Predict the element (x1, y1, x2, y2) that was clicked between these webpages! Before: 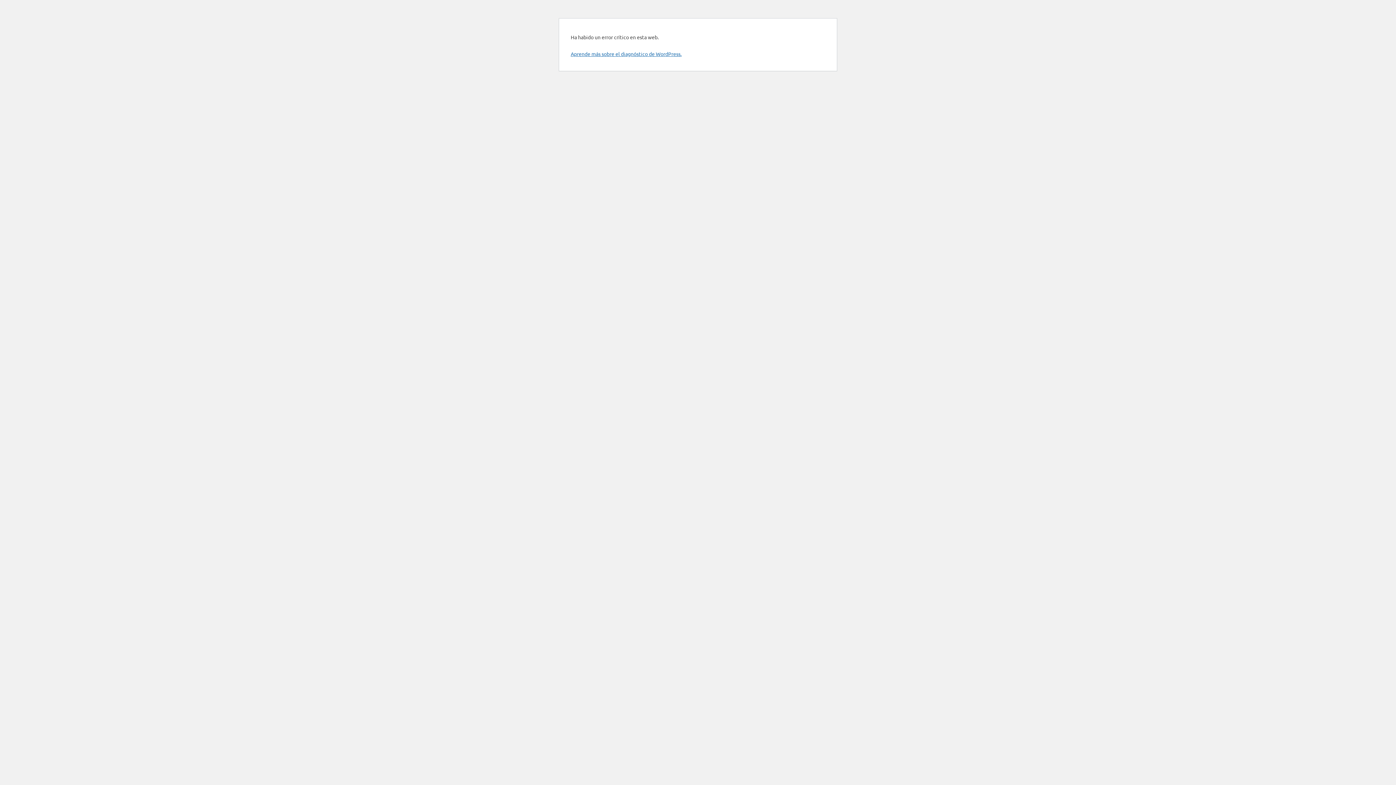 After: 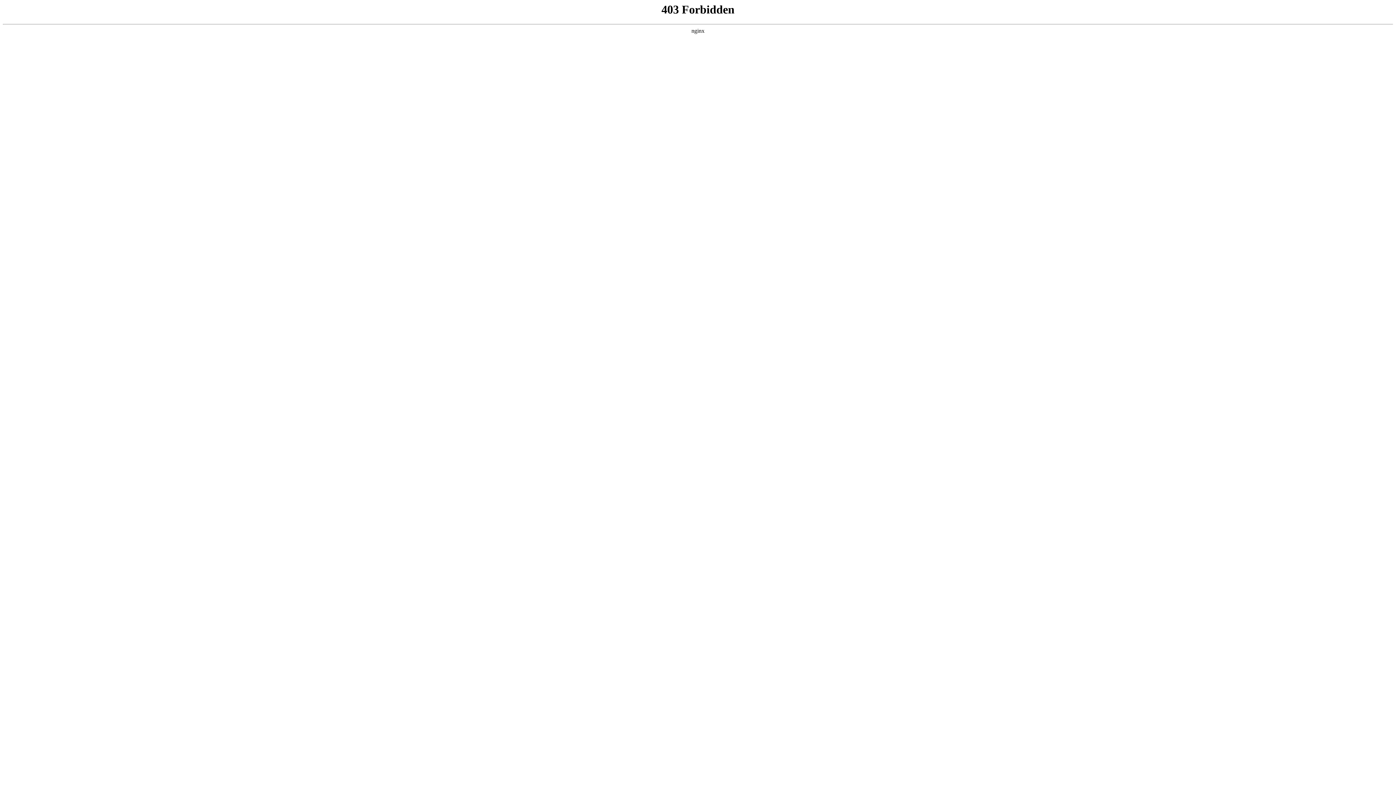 Action: bbox: (570, 50, 681, 57) label: Aprende más sobre el diagnóstico de WordPress.